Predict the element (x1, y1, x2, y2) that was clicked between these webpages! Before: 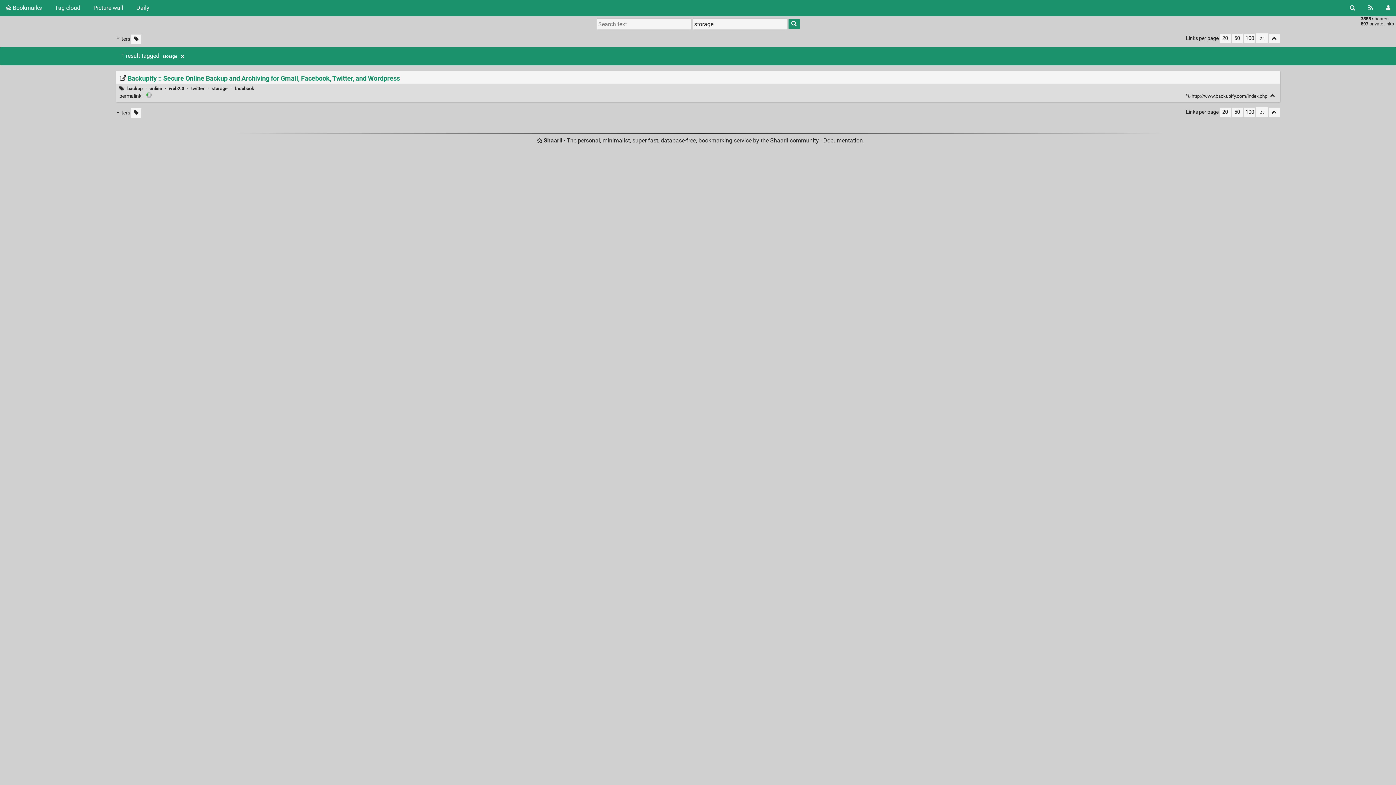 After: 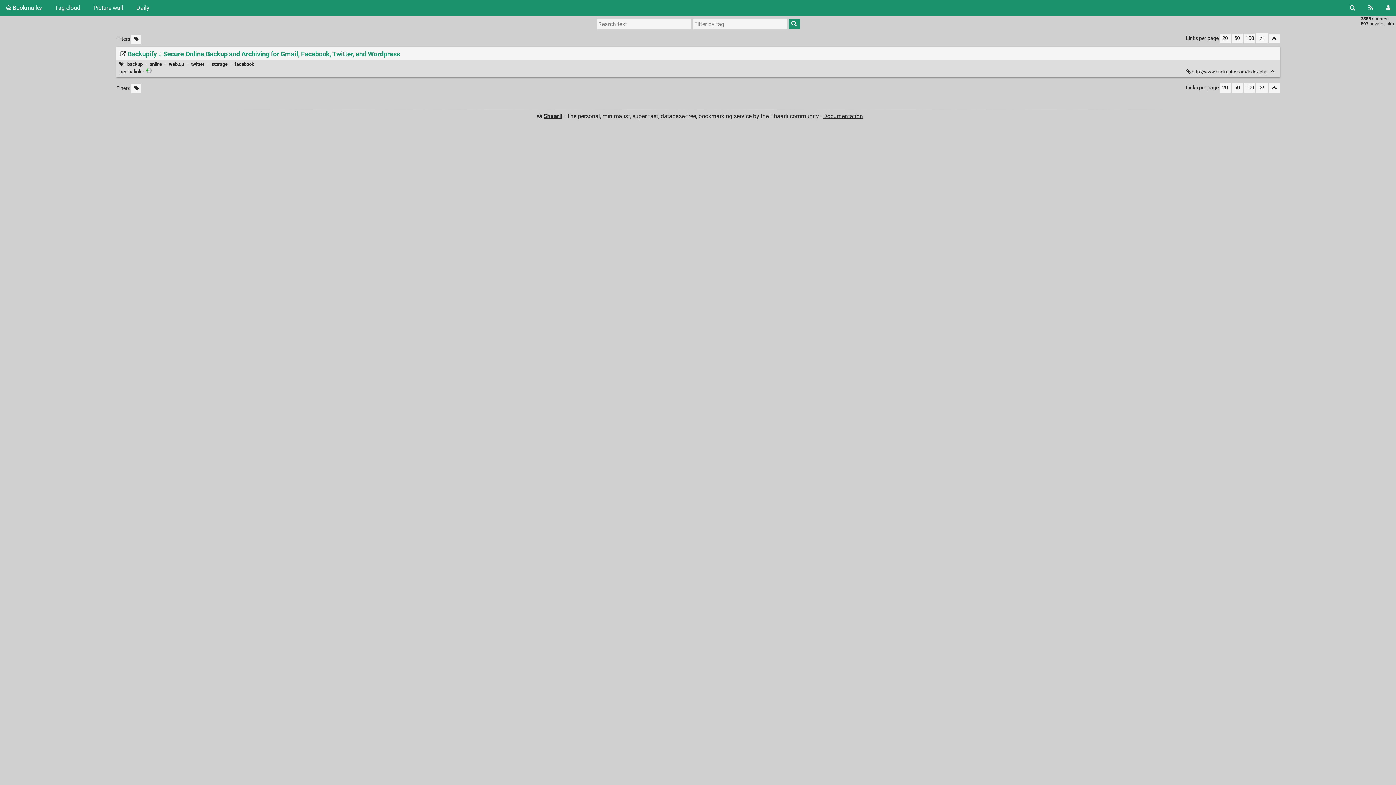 Action: label: permalink  bbox: (119, 93, 142, 99)